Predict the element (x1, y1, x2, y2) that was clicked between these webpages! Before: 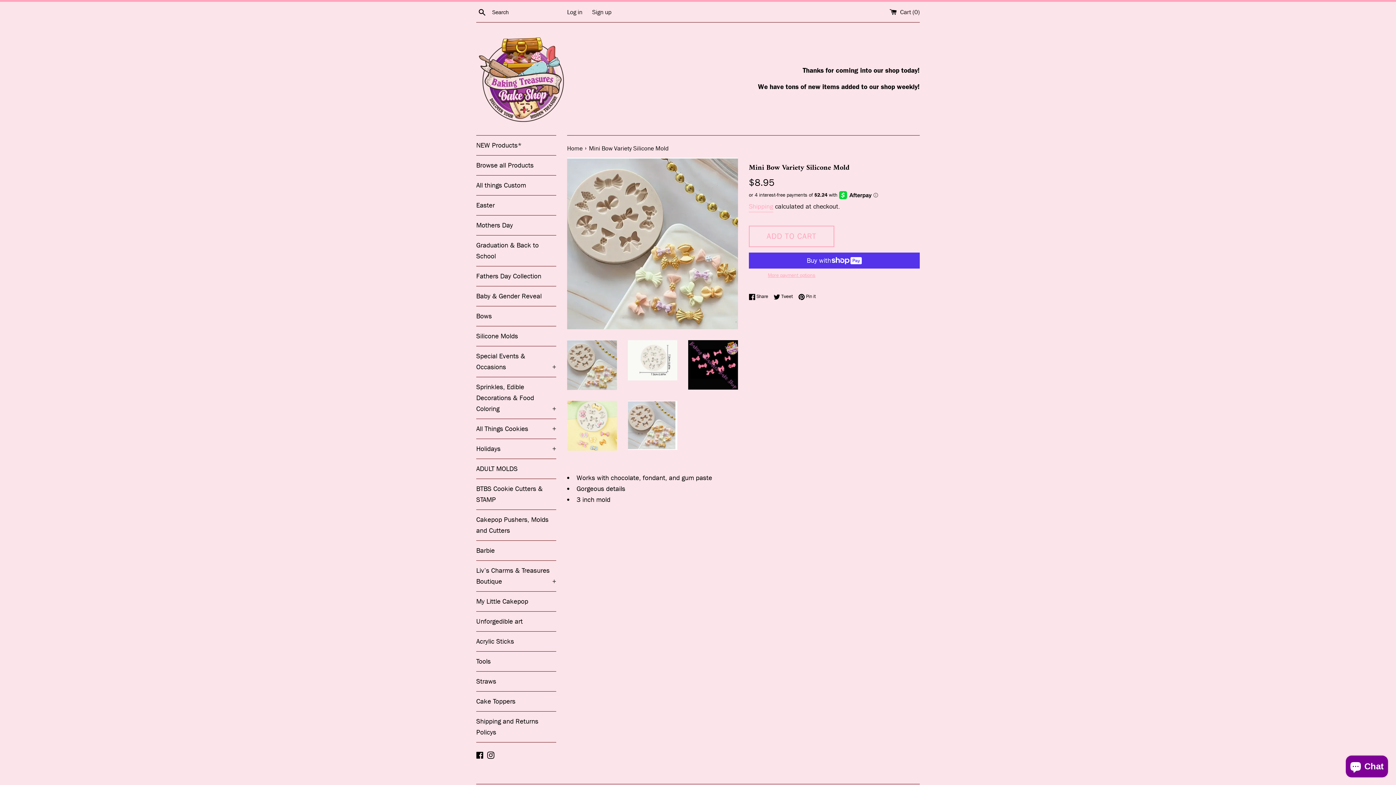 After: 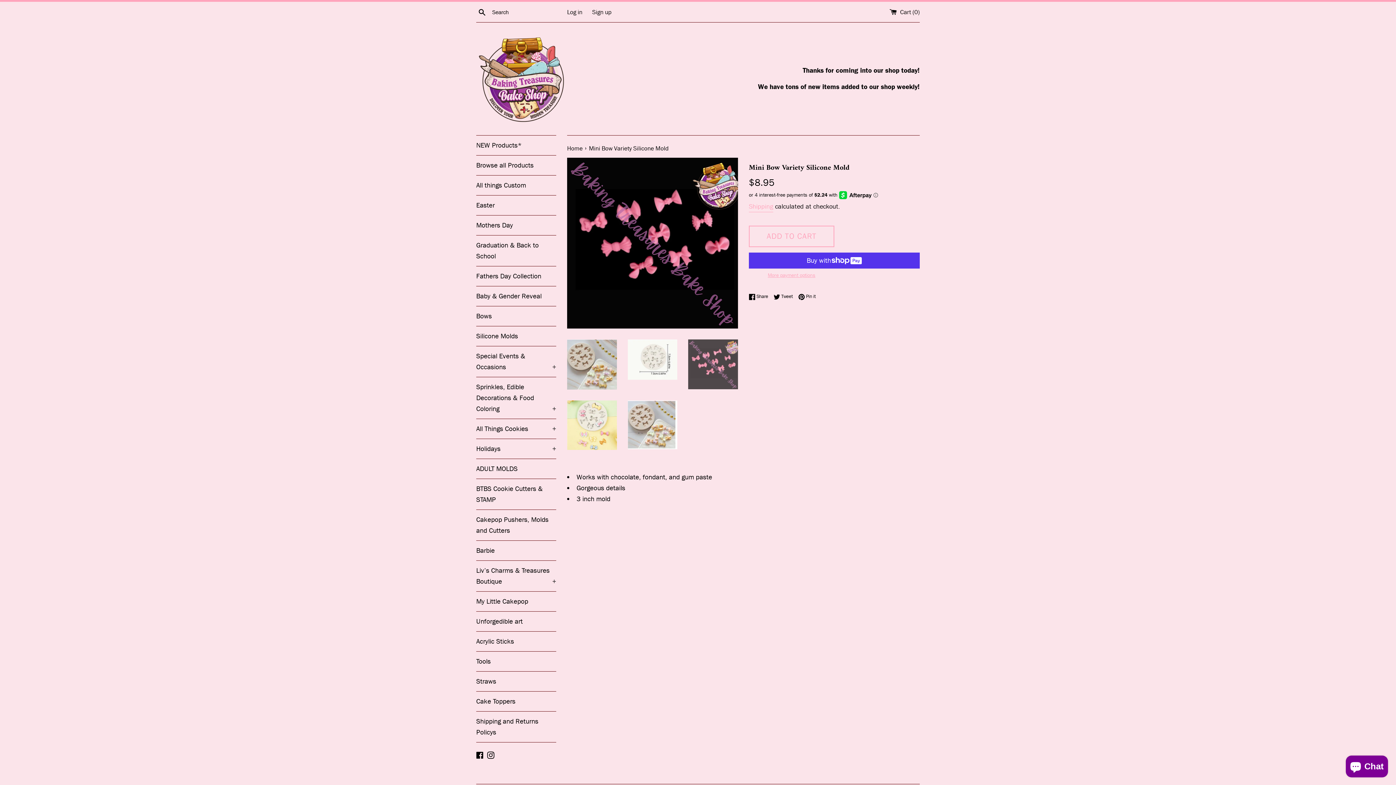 Action: bbox: (688, 340, 738, 389)